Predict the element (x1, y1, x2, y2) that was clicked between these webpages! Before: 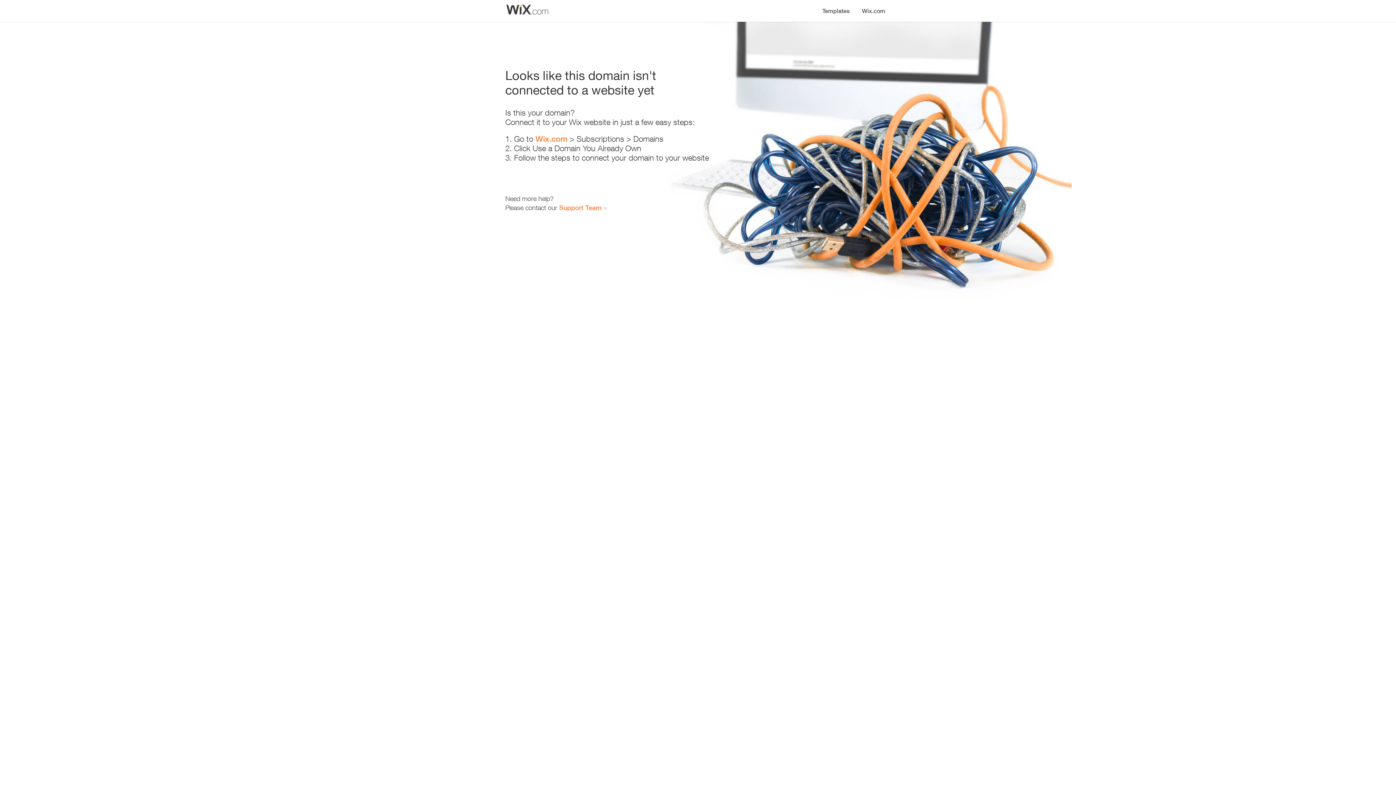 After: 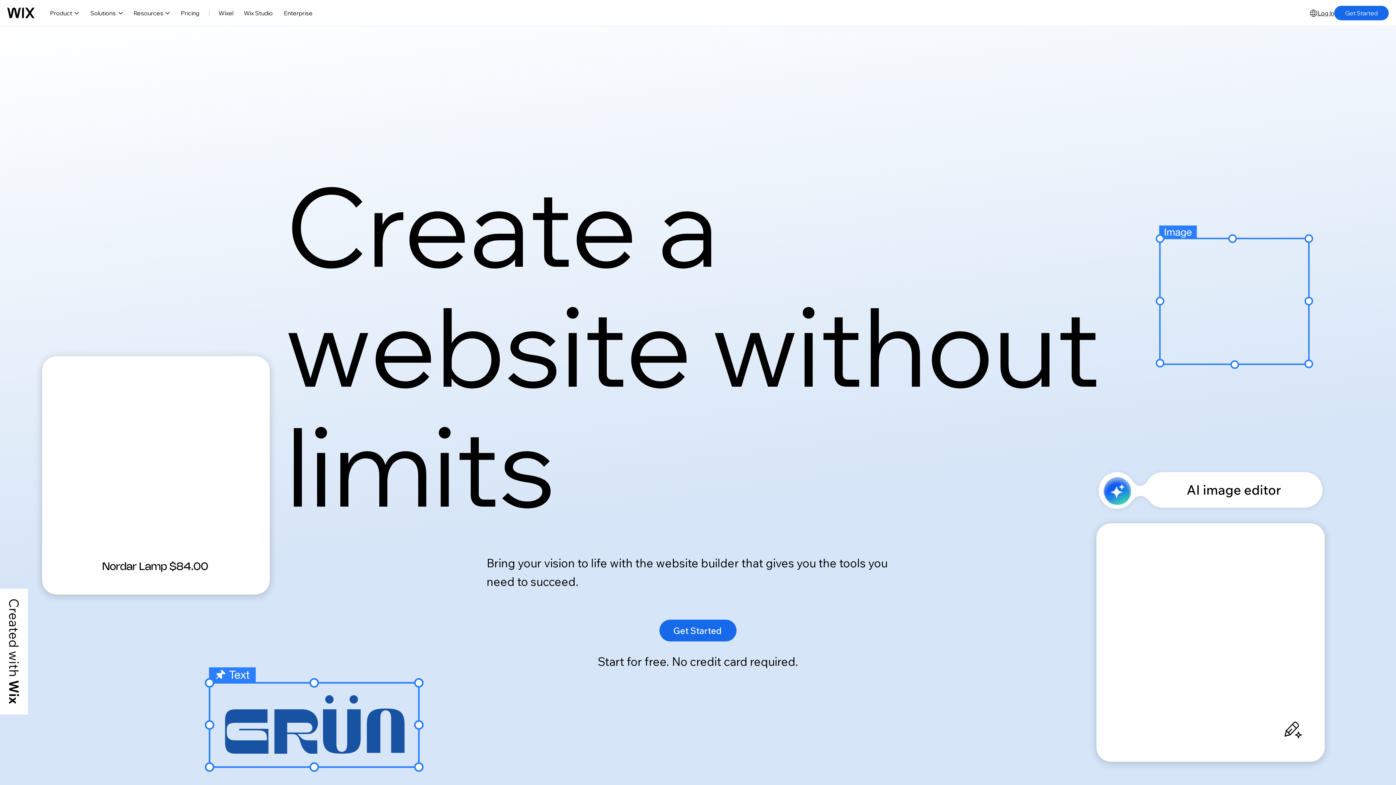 Action: label: Wix.com bbox: (856, 0, 890, 14)